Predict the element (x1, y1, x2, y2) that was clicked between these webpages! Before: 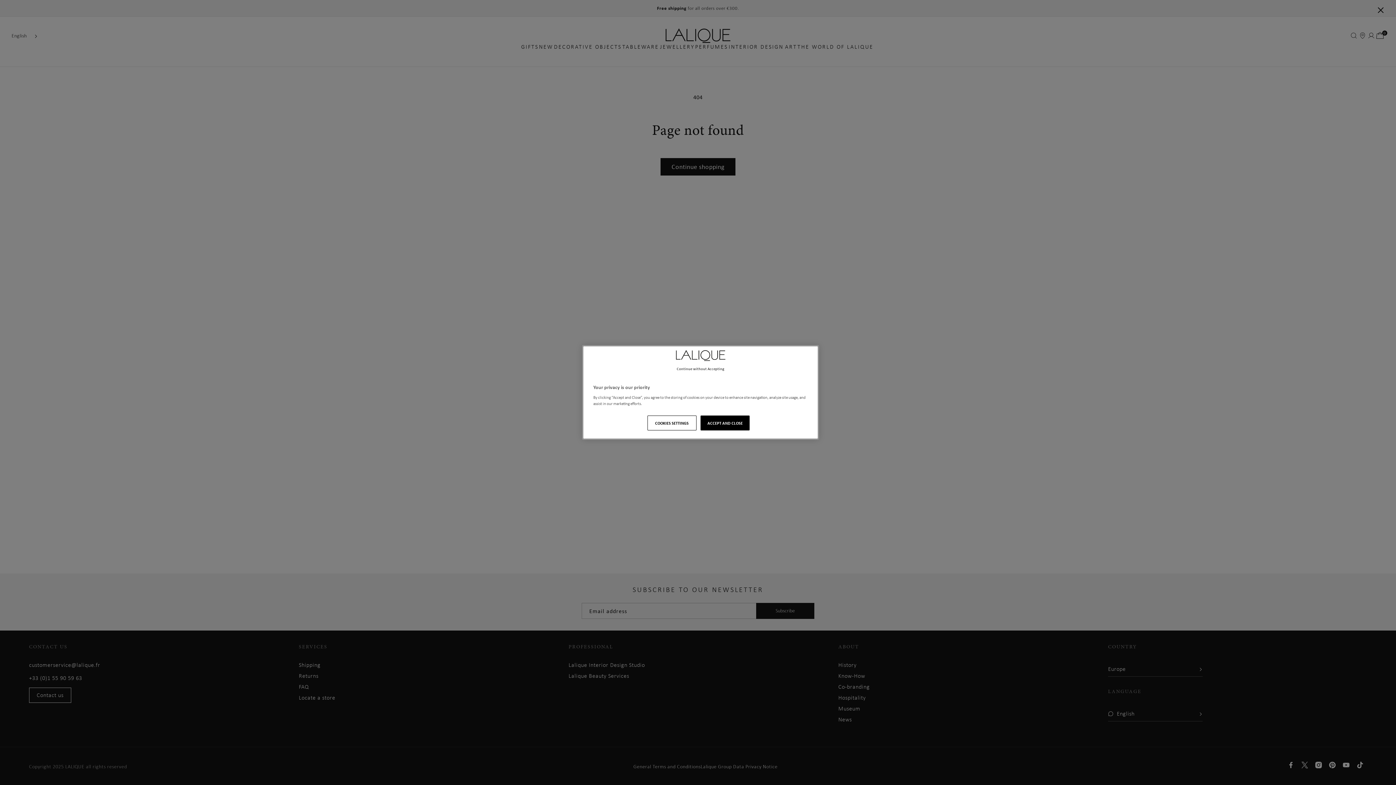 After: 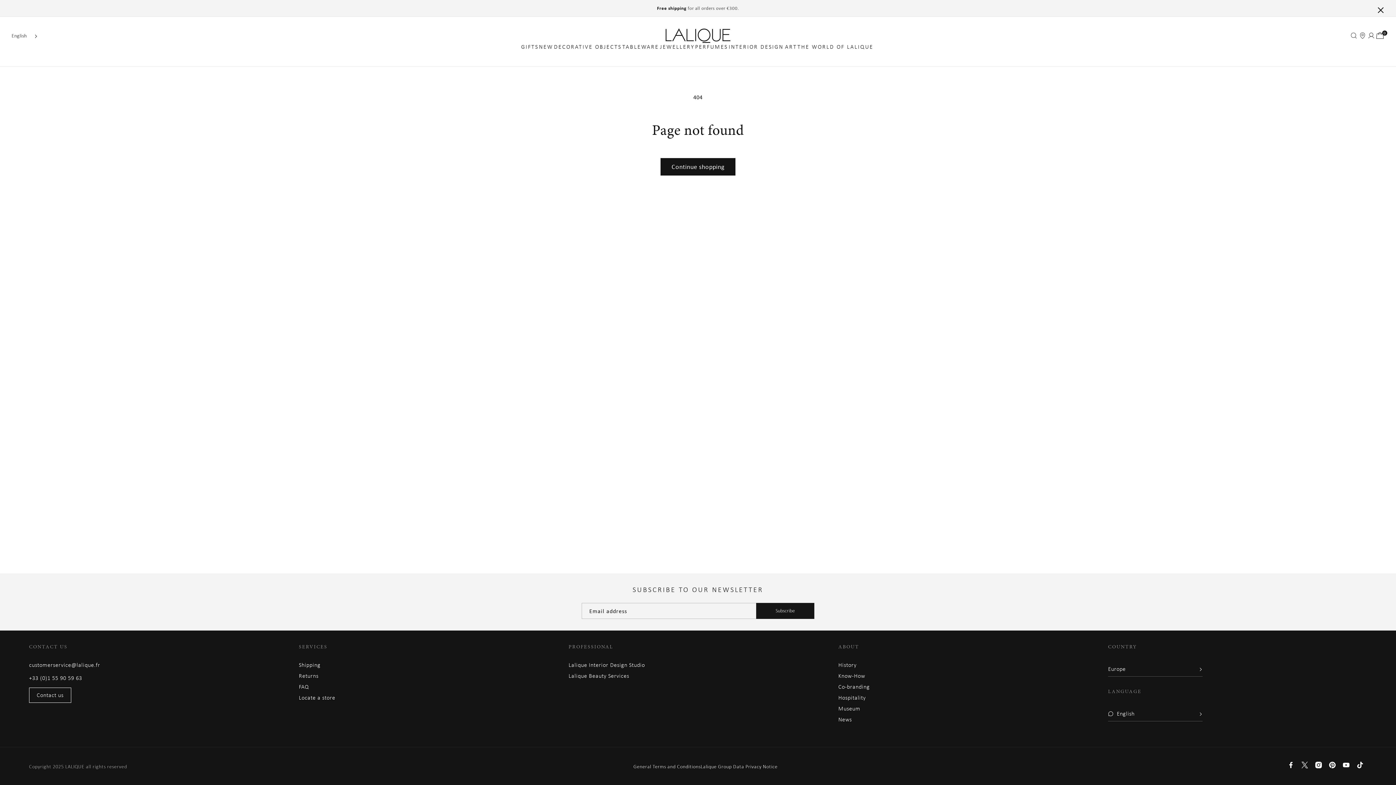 Action: label: Continue without Accepting bbox: (676, 366, 724, 371)